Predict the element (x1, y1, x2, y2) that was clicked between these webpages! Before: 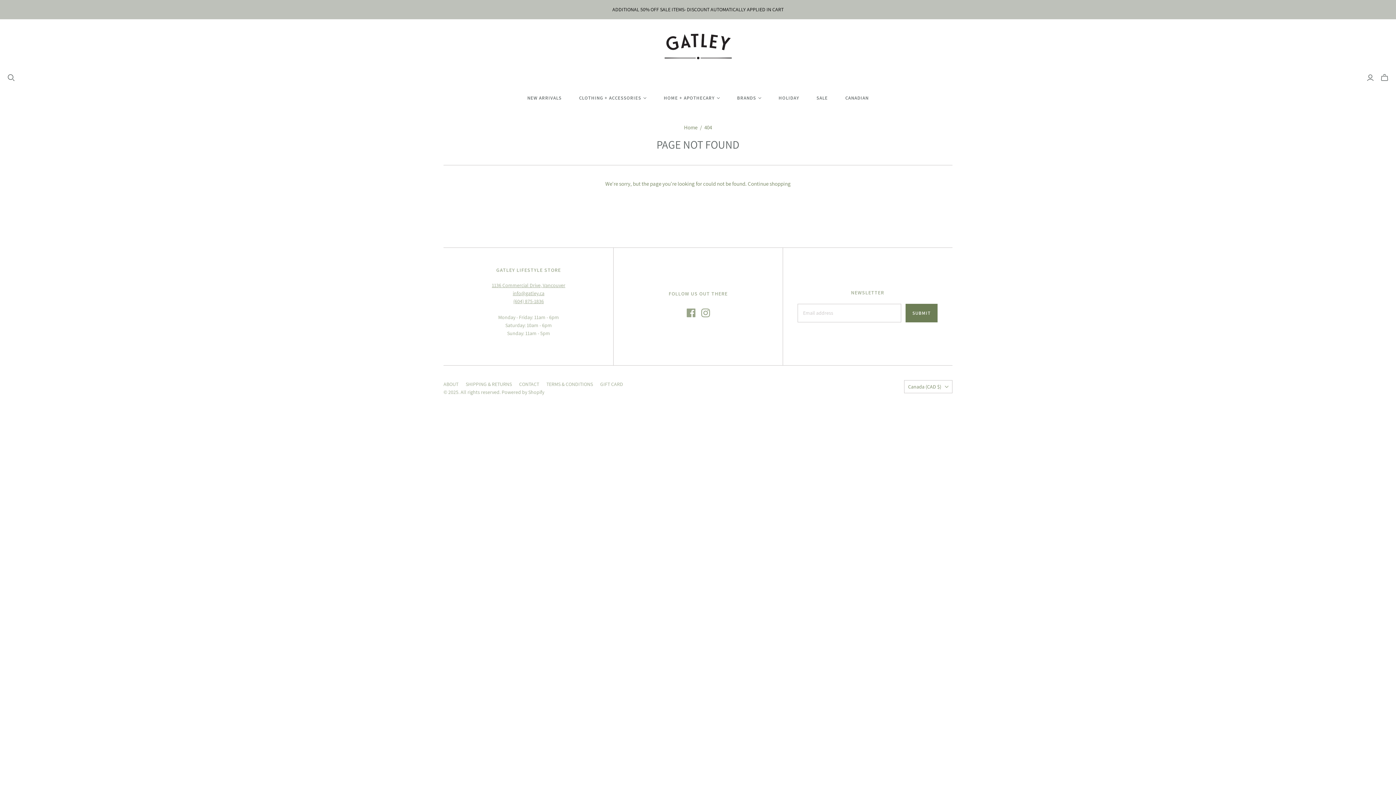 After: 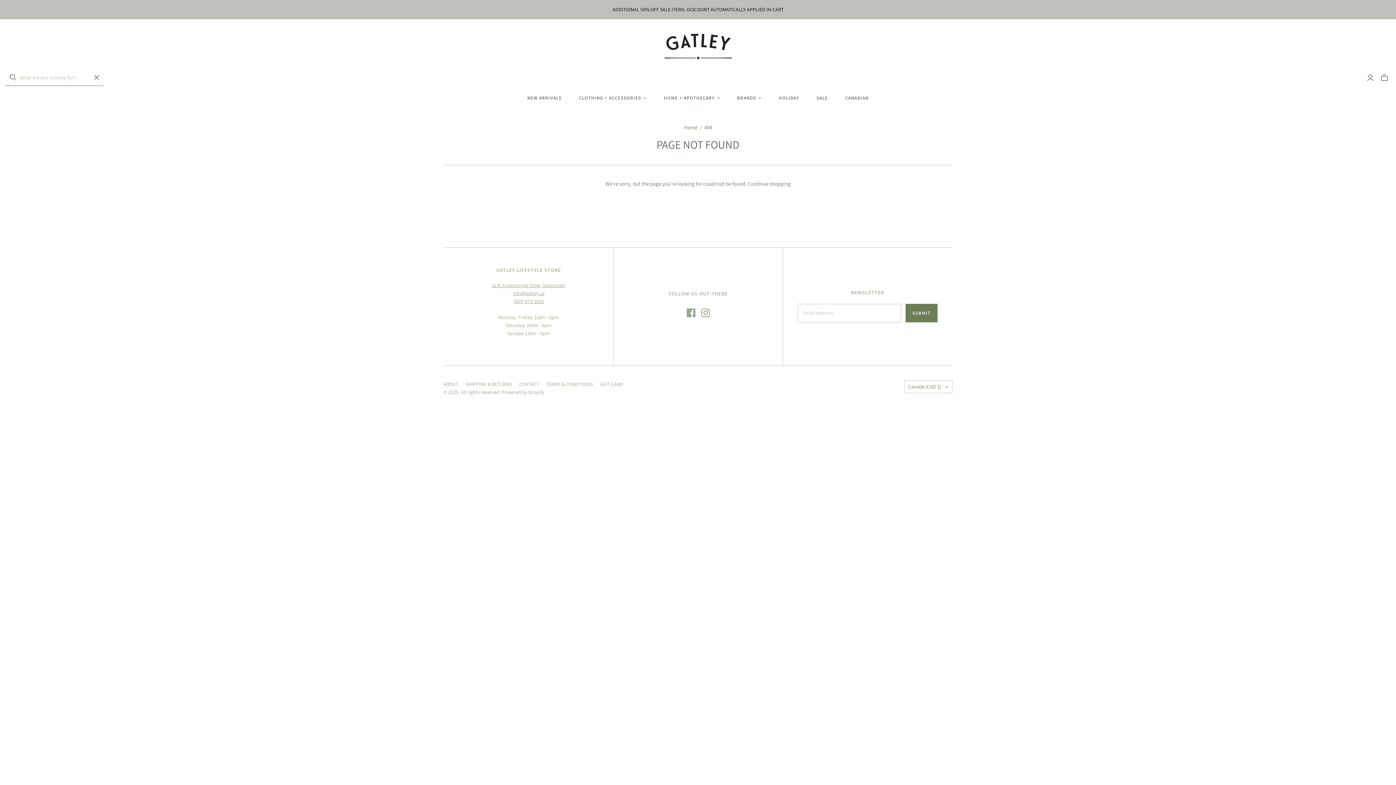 Action: bbox: (7, 74, 14, 81) label: Open search